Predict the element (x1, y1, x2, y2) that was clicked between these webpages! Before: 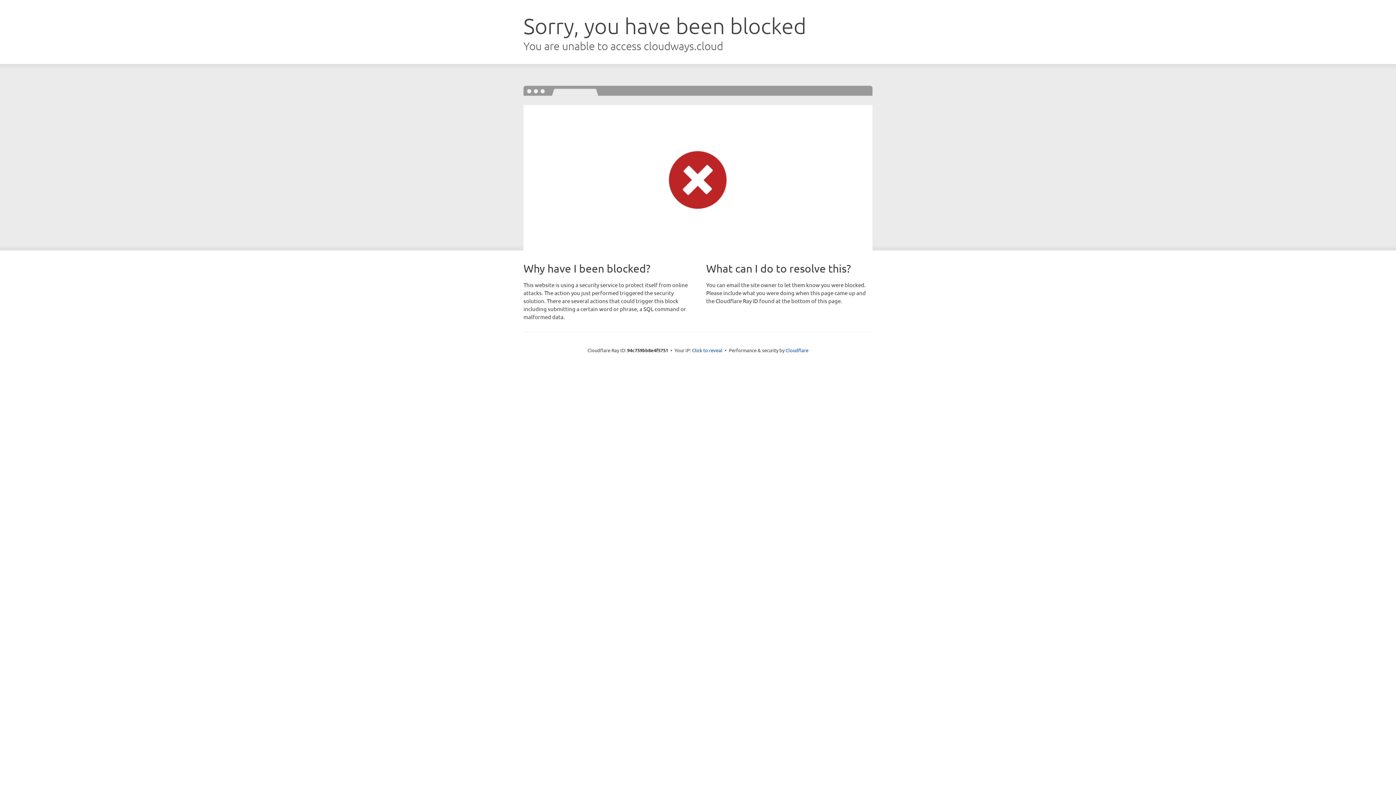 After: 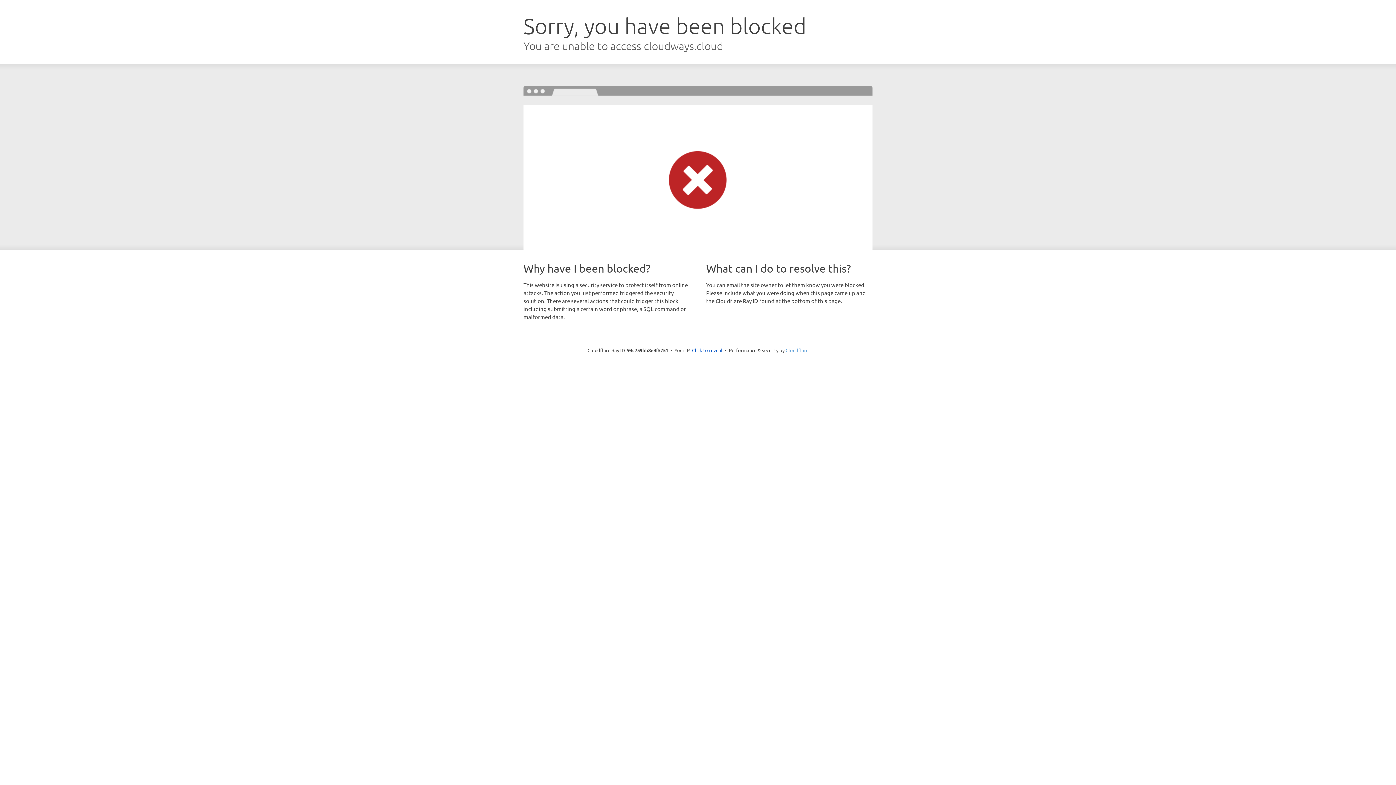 Action: label: Cloudflare bbox: (785, 347, 808, 353)